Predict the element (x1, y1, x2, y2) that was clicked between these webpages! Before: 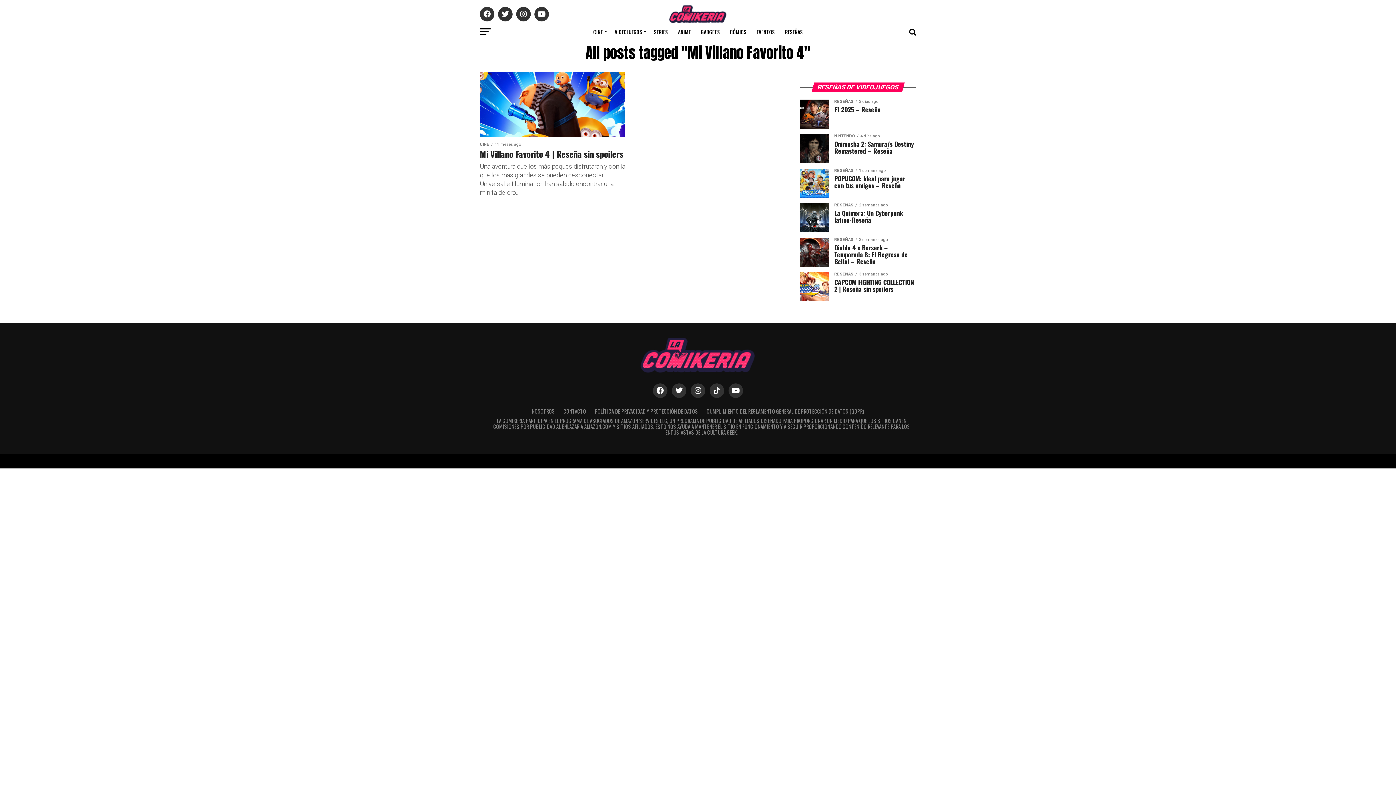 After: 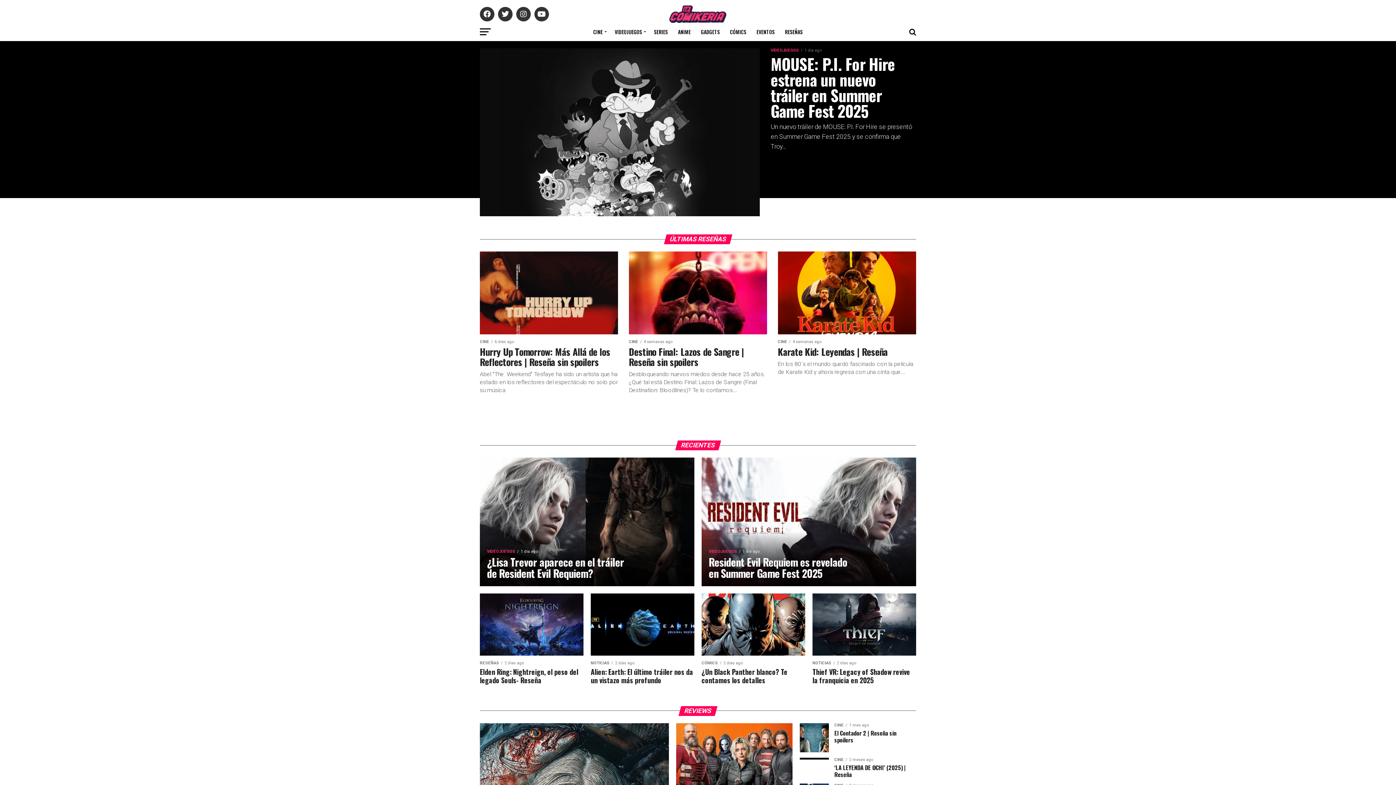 Action: bbox: (625, 367, 770, 374)